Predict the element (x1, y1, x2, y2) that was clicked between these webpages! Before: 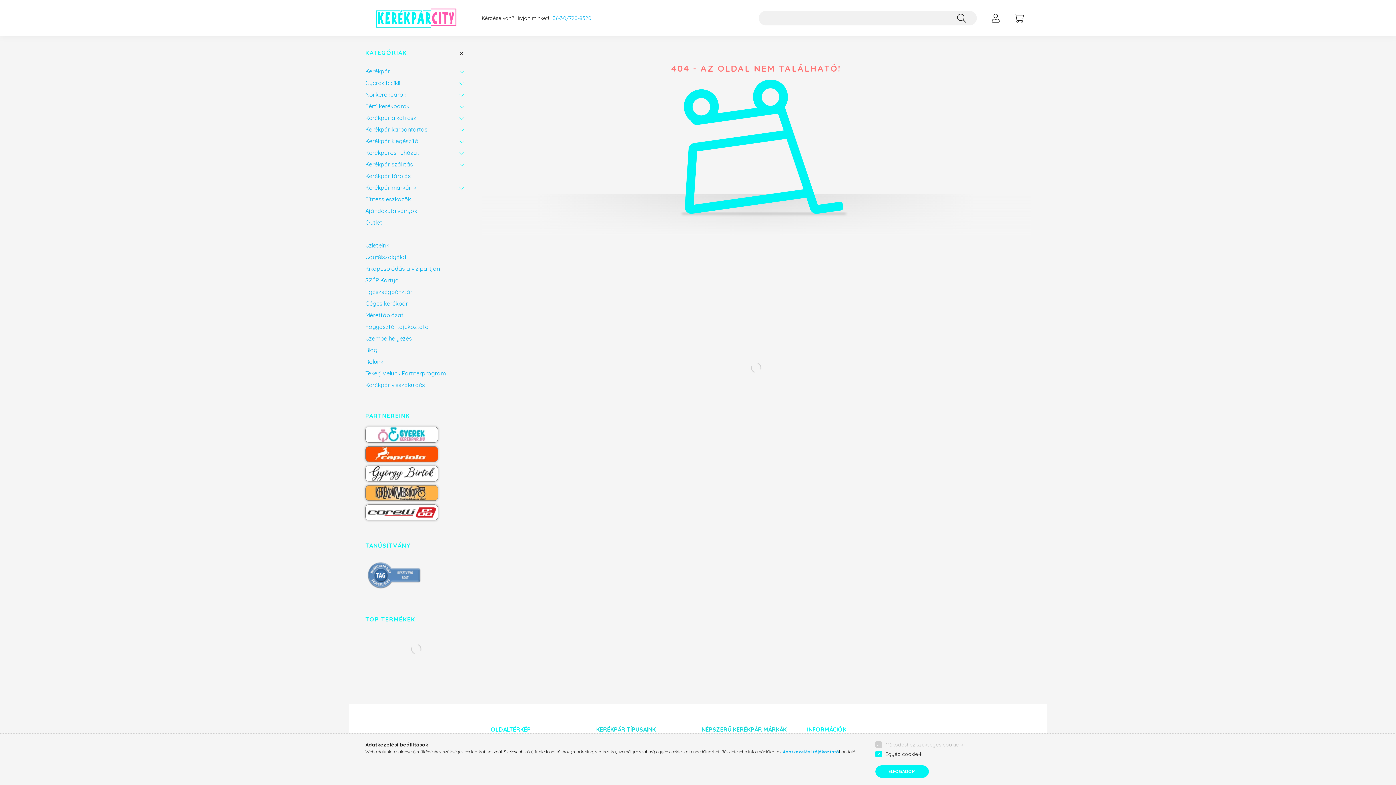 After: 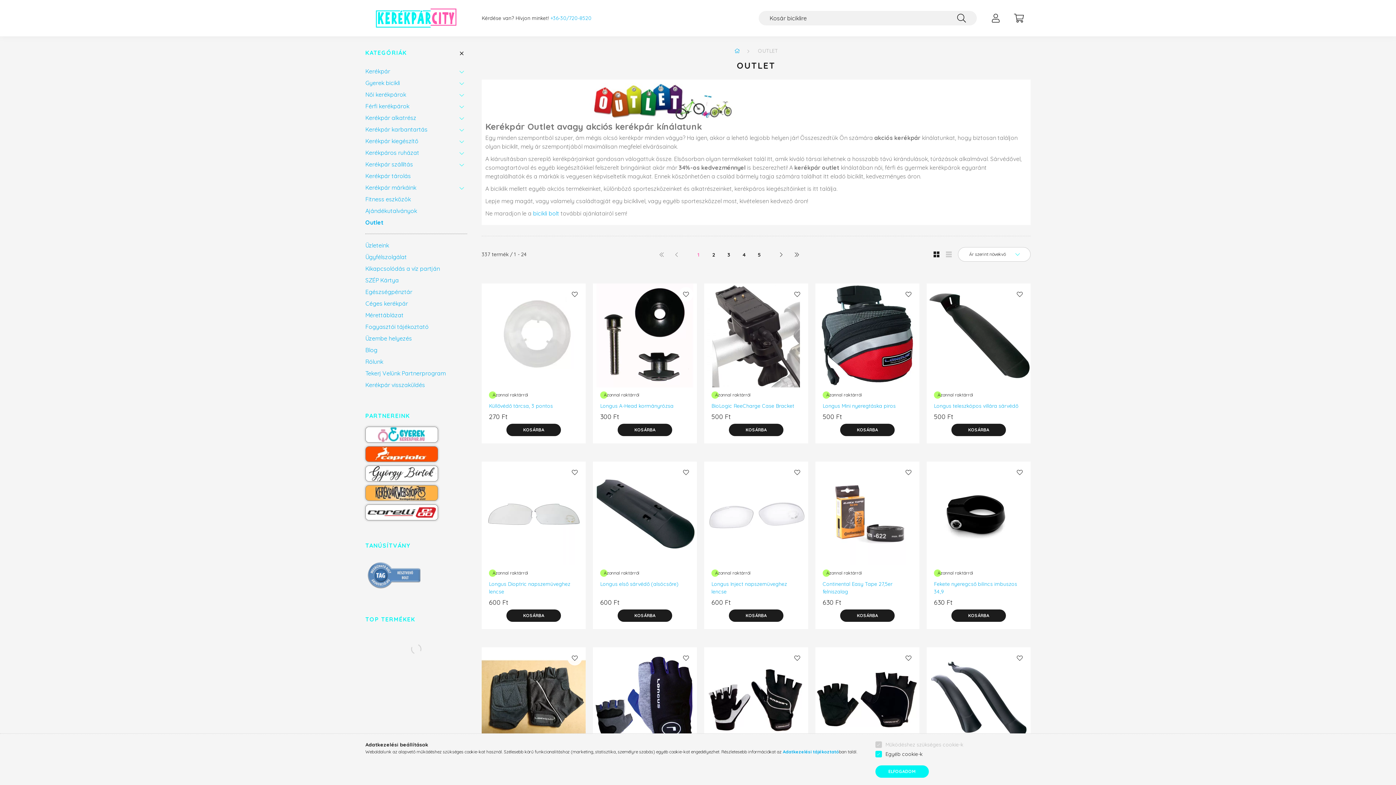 Action: bbox: (365, 216, 463, 228) label: Outlet